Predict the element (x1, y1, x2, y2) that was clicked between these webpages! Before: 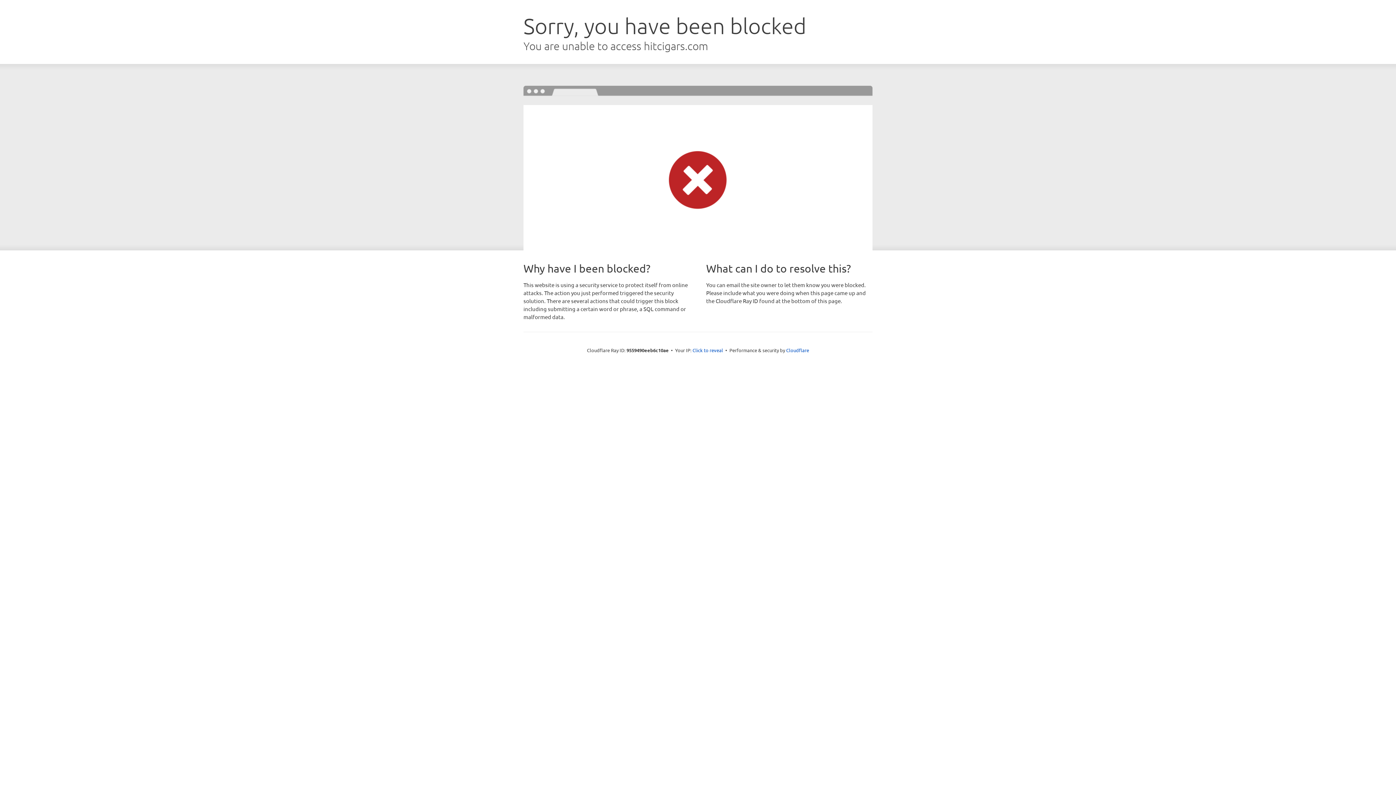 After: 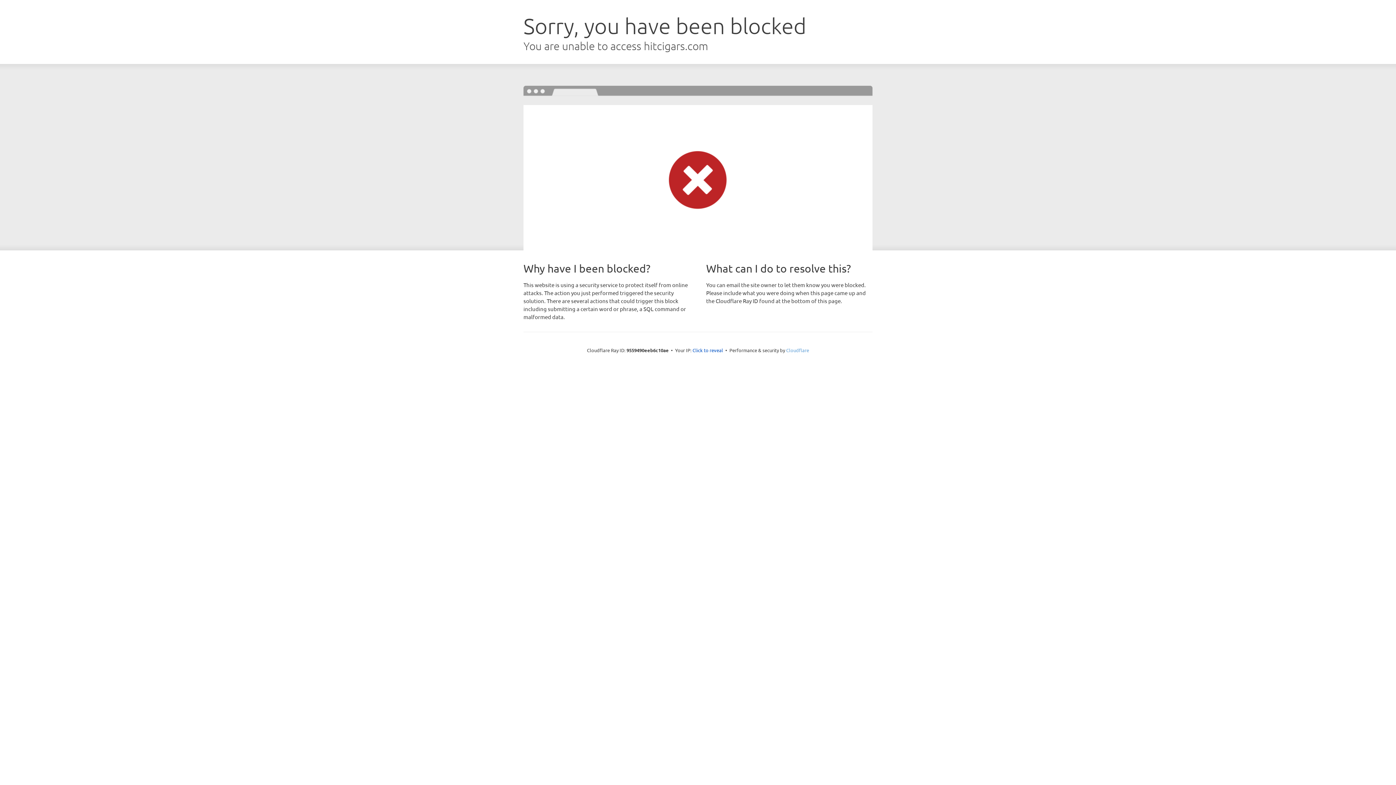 Action: bbox: (786, 347, 809, 353) label: Cloudflare